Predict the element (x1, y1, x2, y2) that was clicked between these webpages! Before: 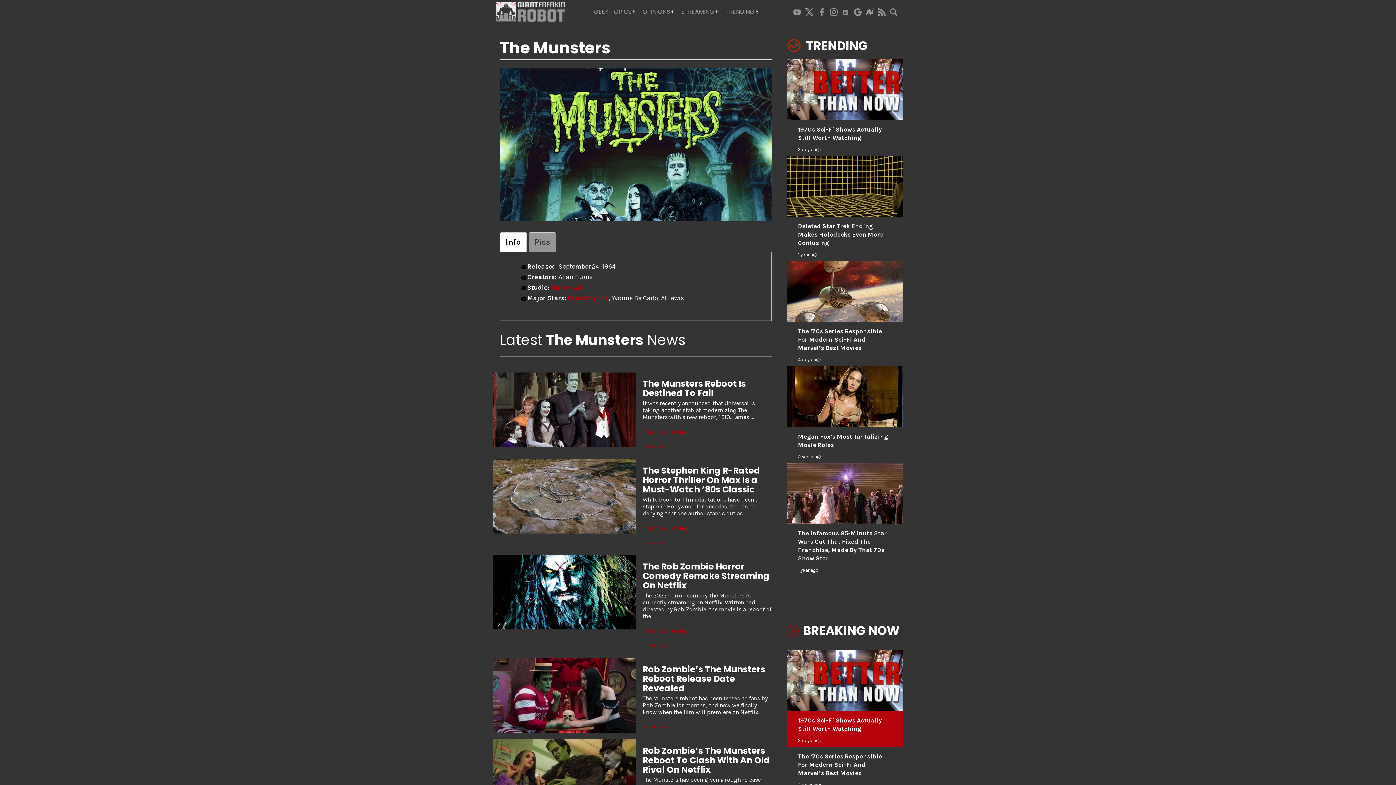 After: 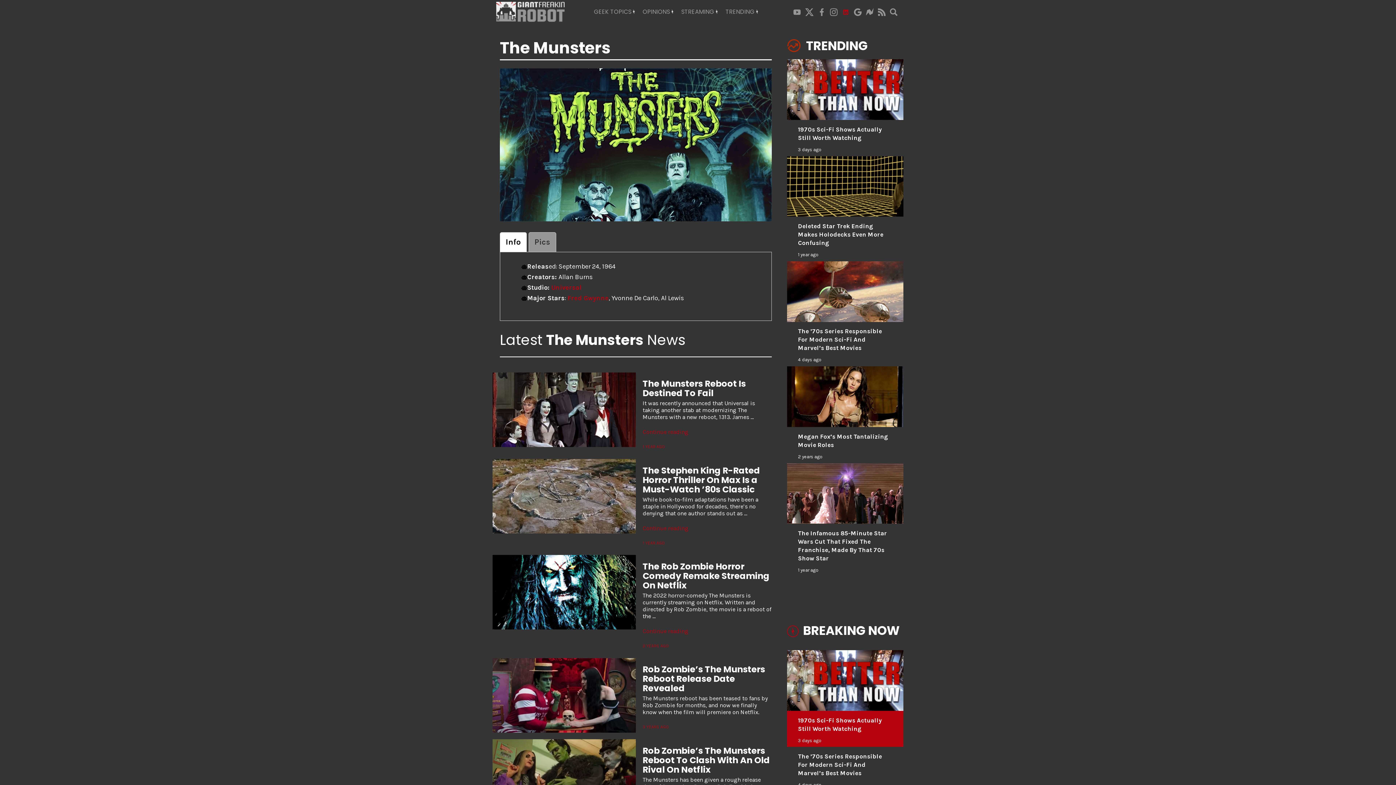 Action: bbox: (840, 7, 852, 16)